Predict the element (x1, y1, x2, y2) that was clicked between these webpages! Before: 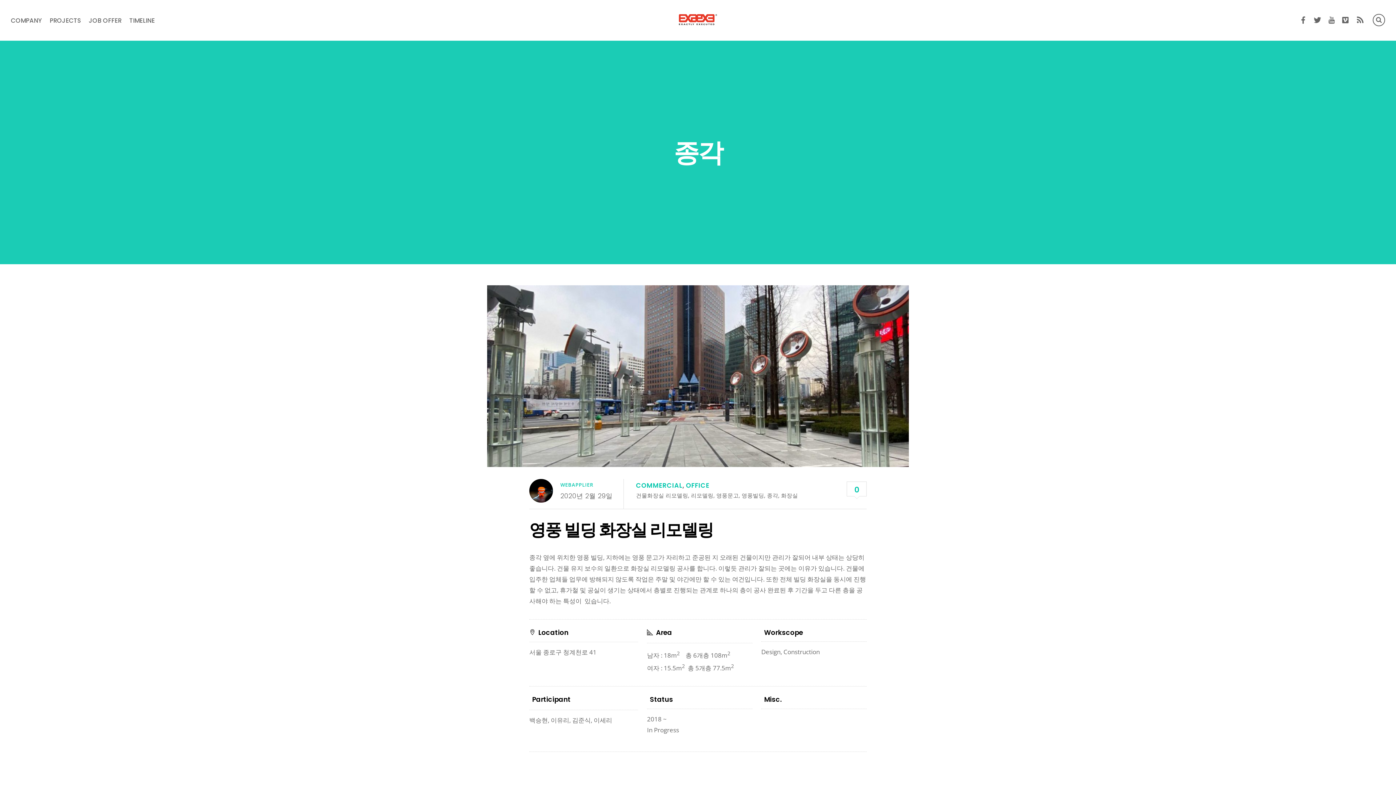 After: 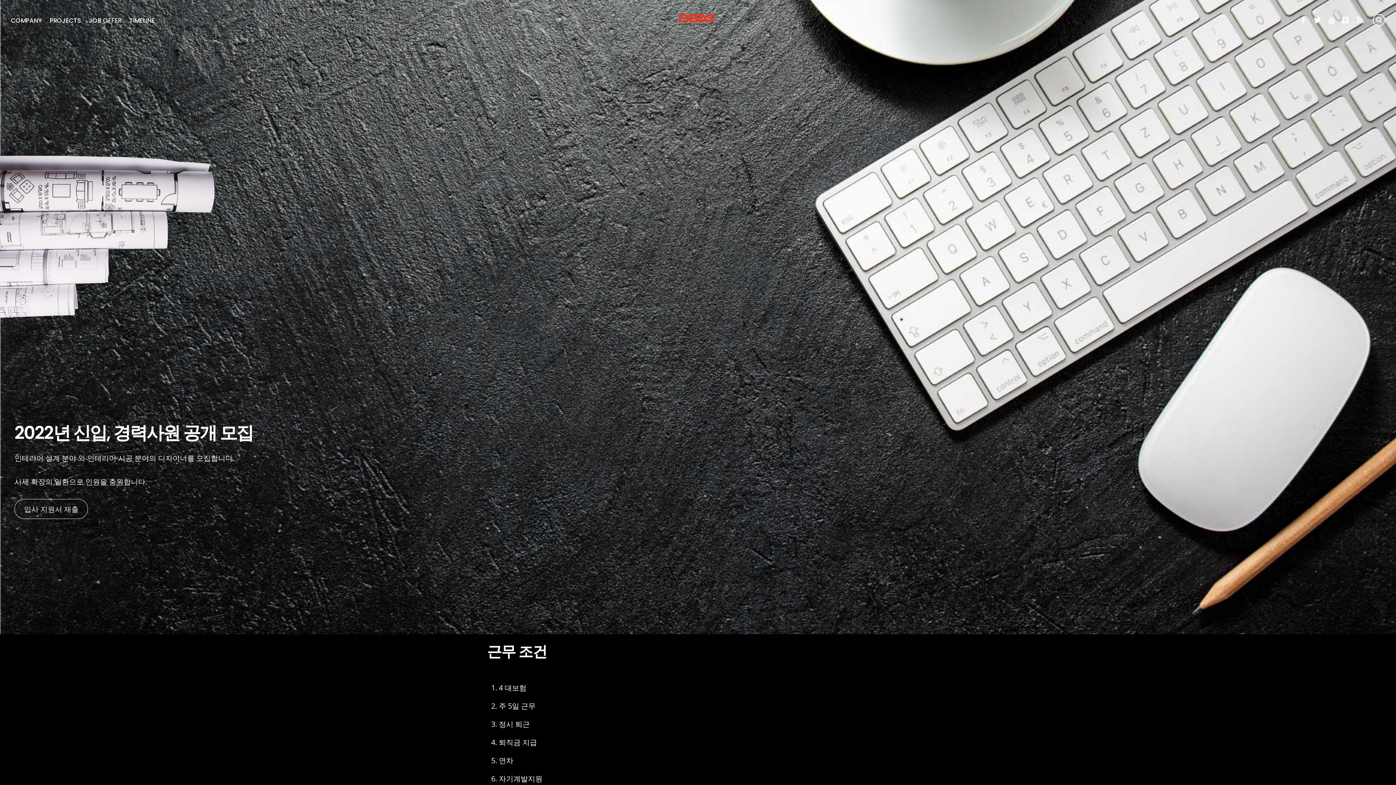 Action: label: JOB OFFER bbox: (84, 13, 121, 39)